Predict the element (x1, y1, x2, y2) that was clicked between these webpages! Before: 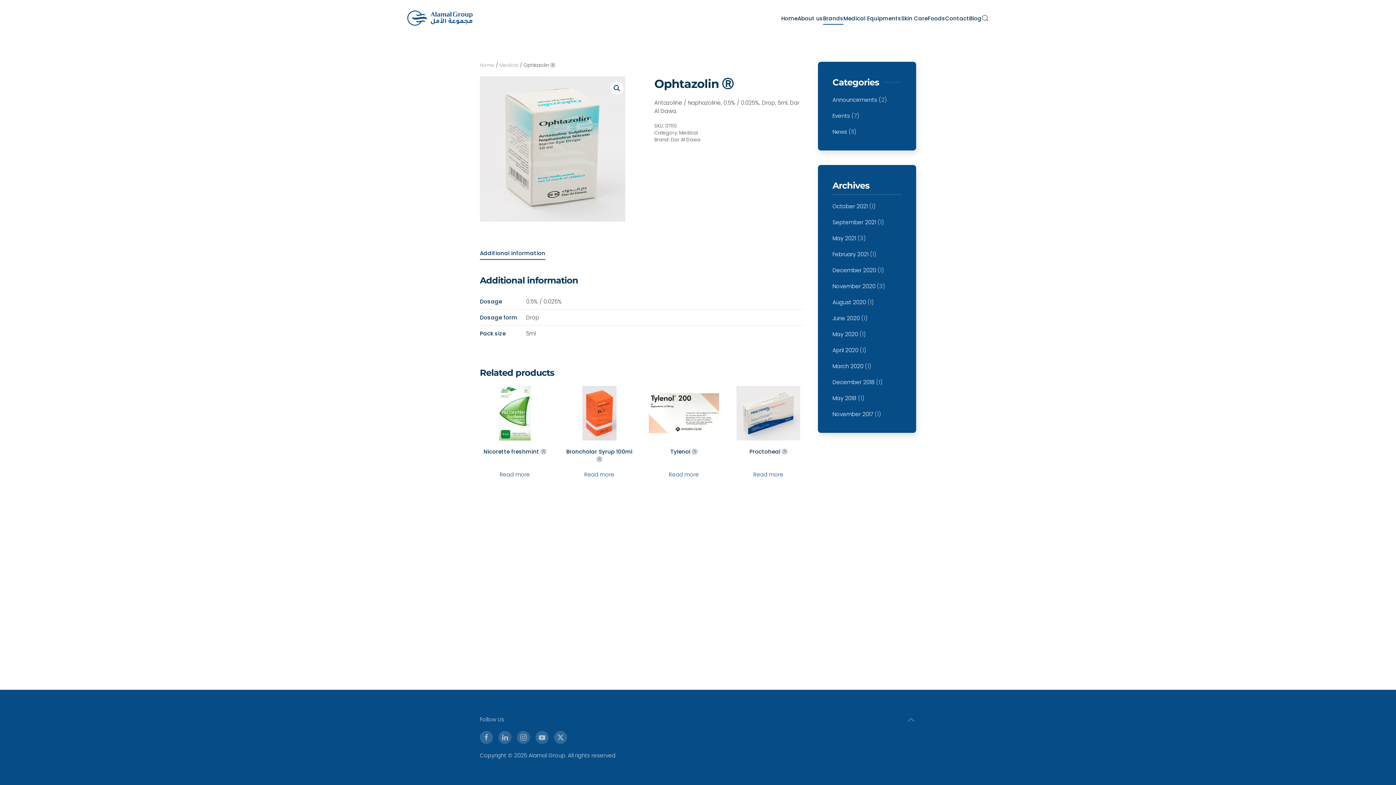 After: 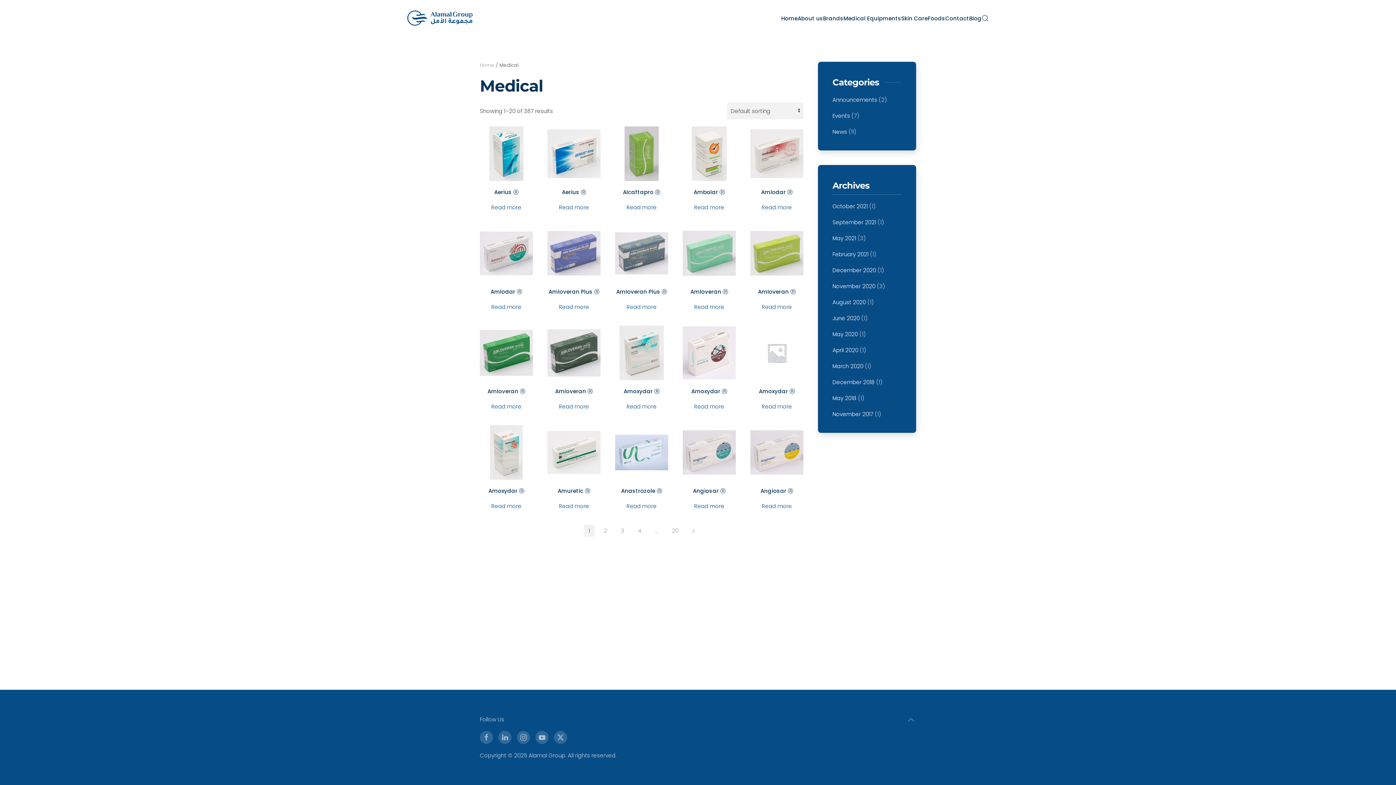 Action: bbox: (499, 61, 518, 68) label: Medical